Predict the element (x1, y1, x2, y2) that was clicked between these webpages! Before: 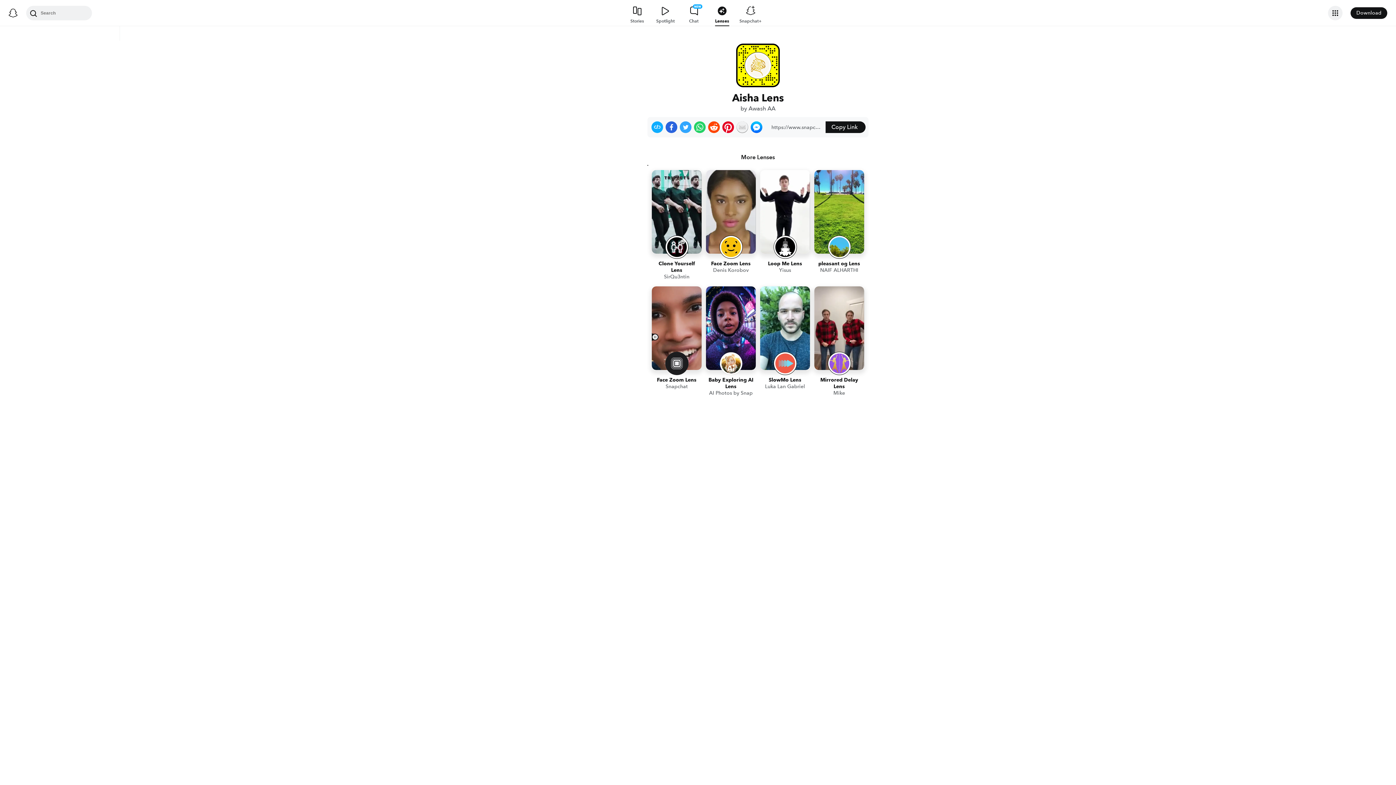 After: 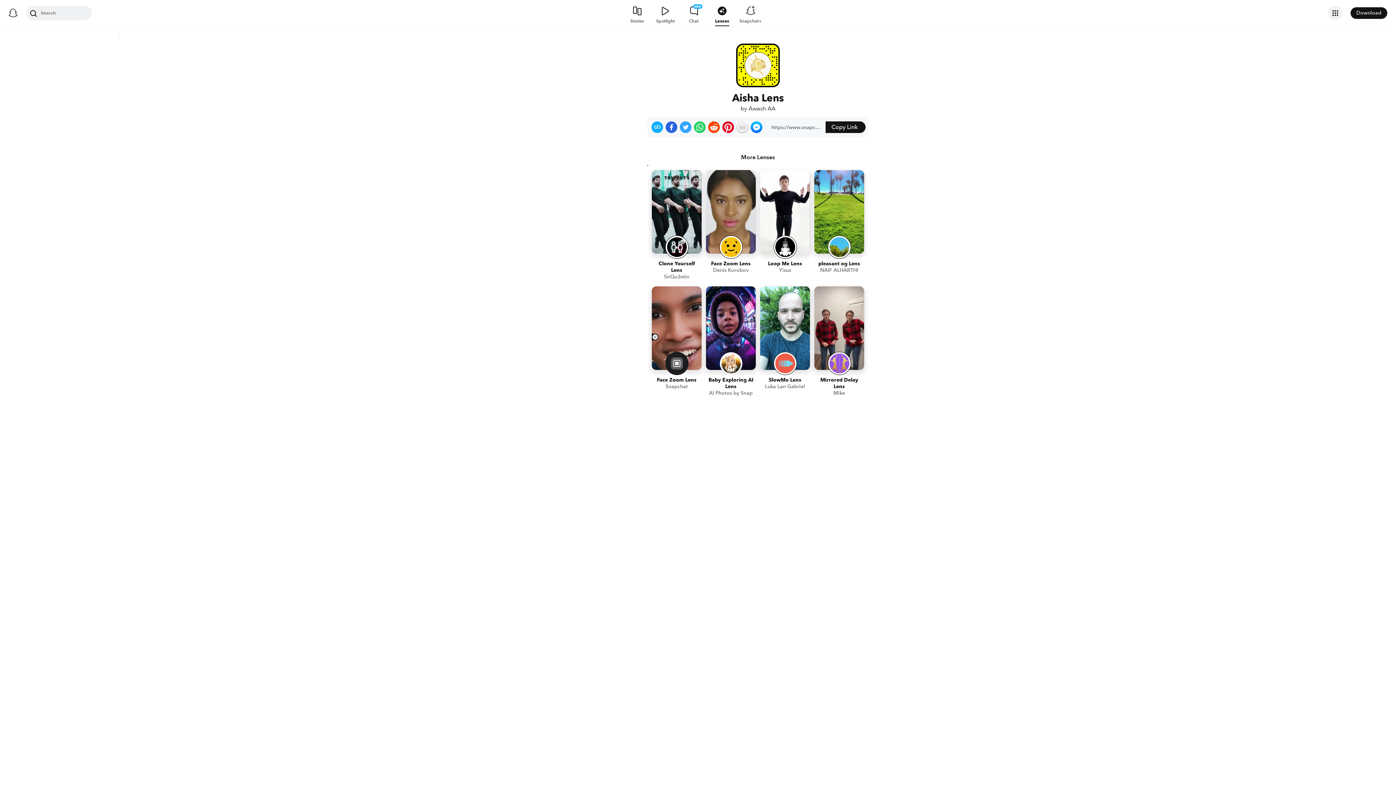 Action: bbox: (665, 121, 677, 133) label: Share on Facebook